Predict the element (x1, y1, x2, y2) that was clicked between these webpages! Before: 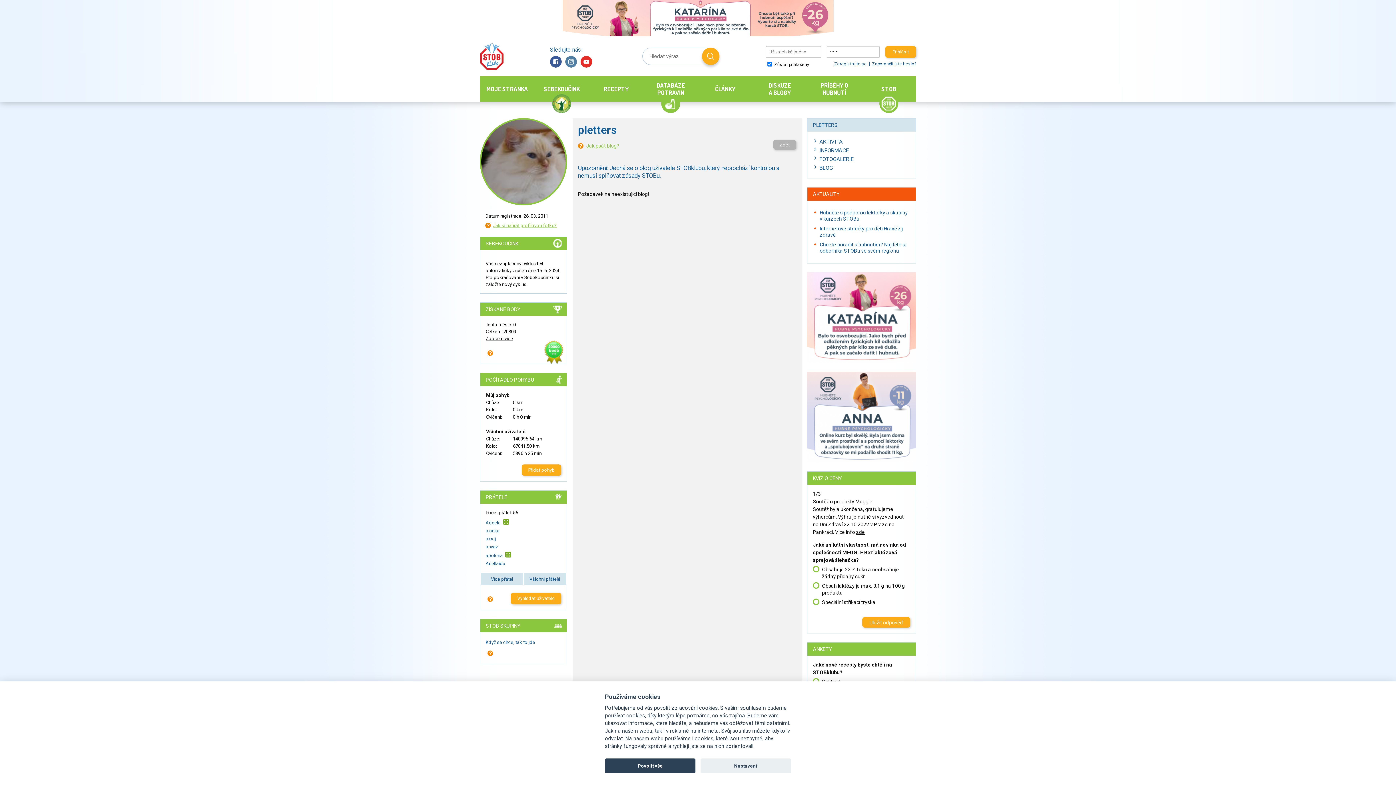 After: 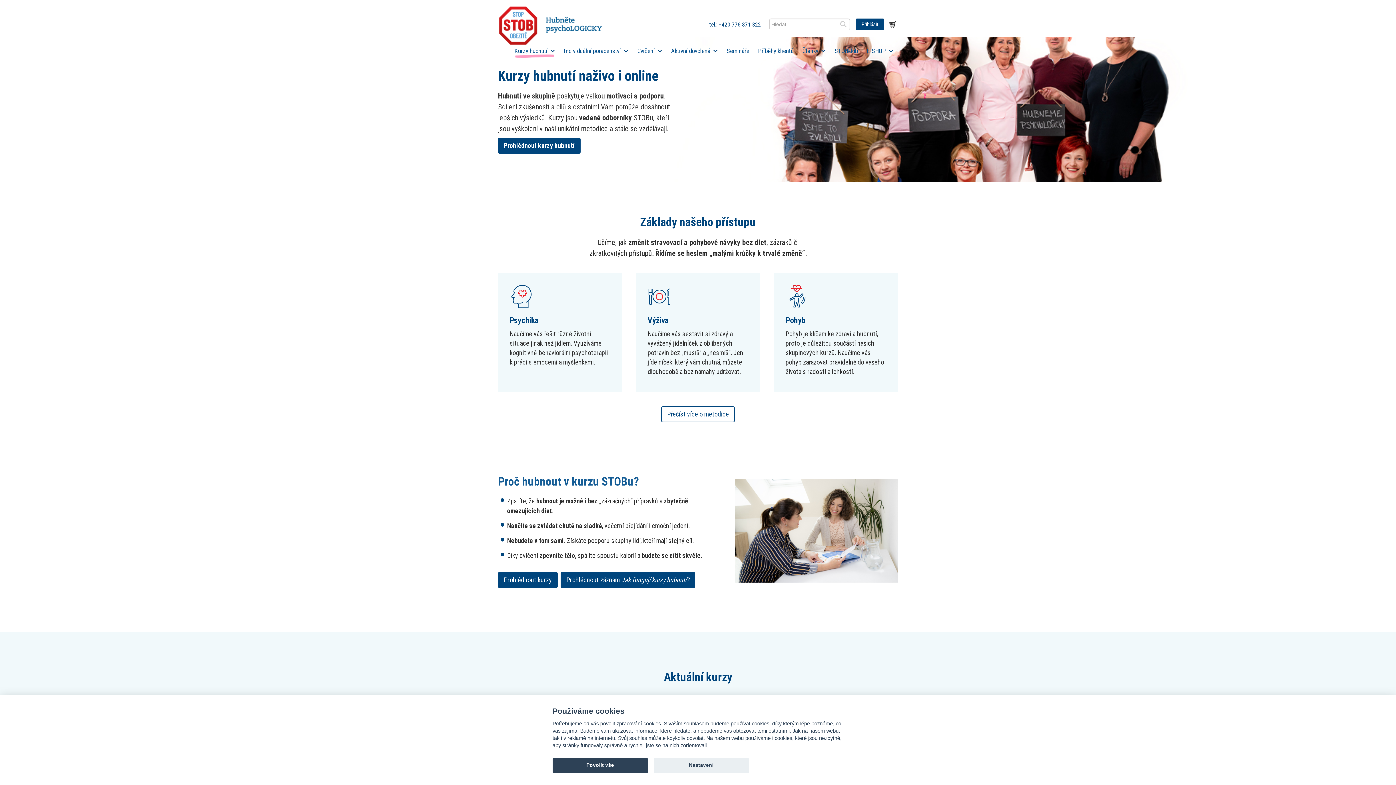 Action: bbox: (562, 0, 833, 36)